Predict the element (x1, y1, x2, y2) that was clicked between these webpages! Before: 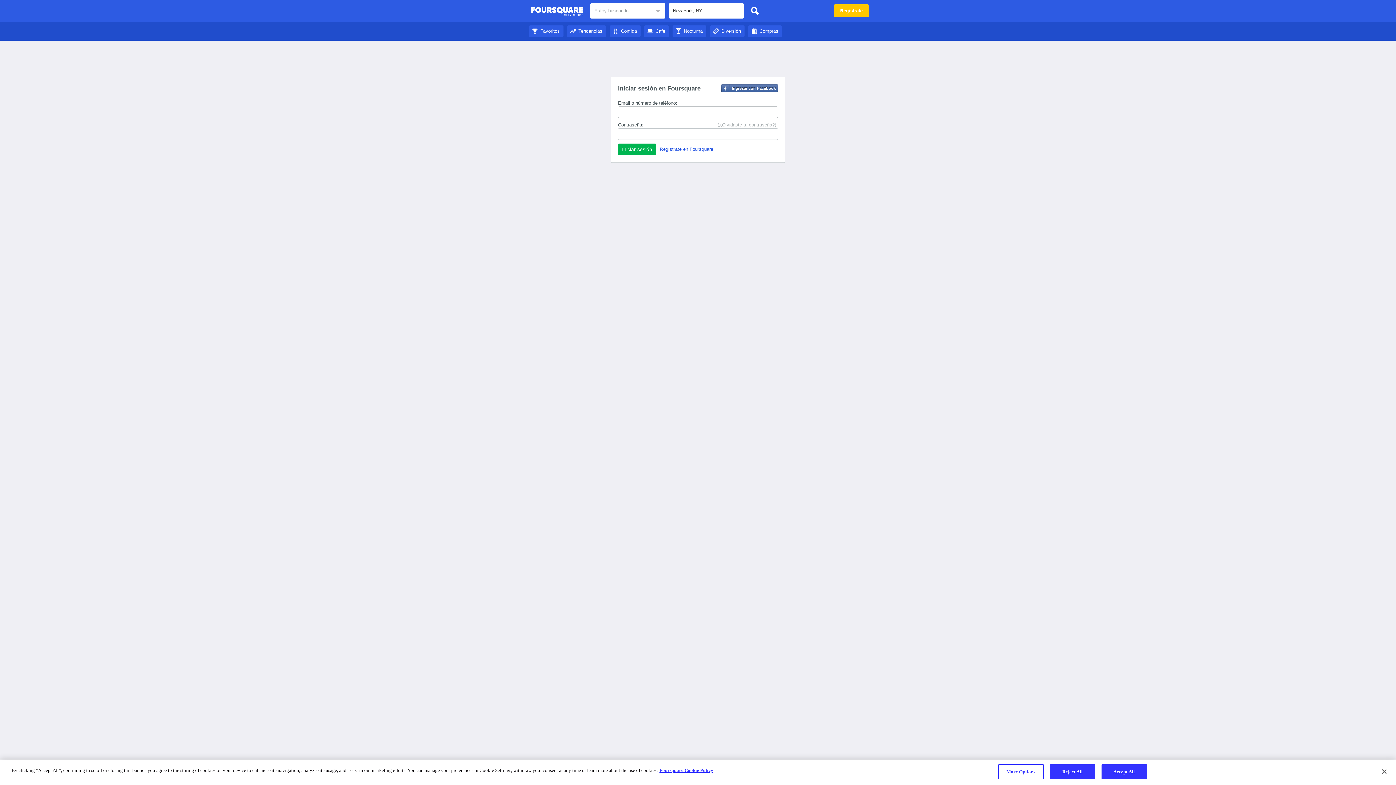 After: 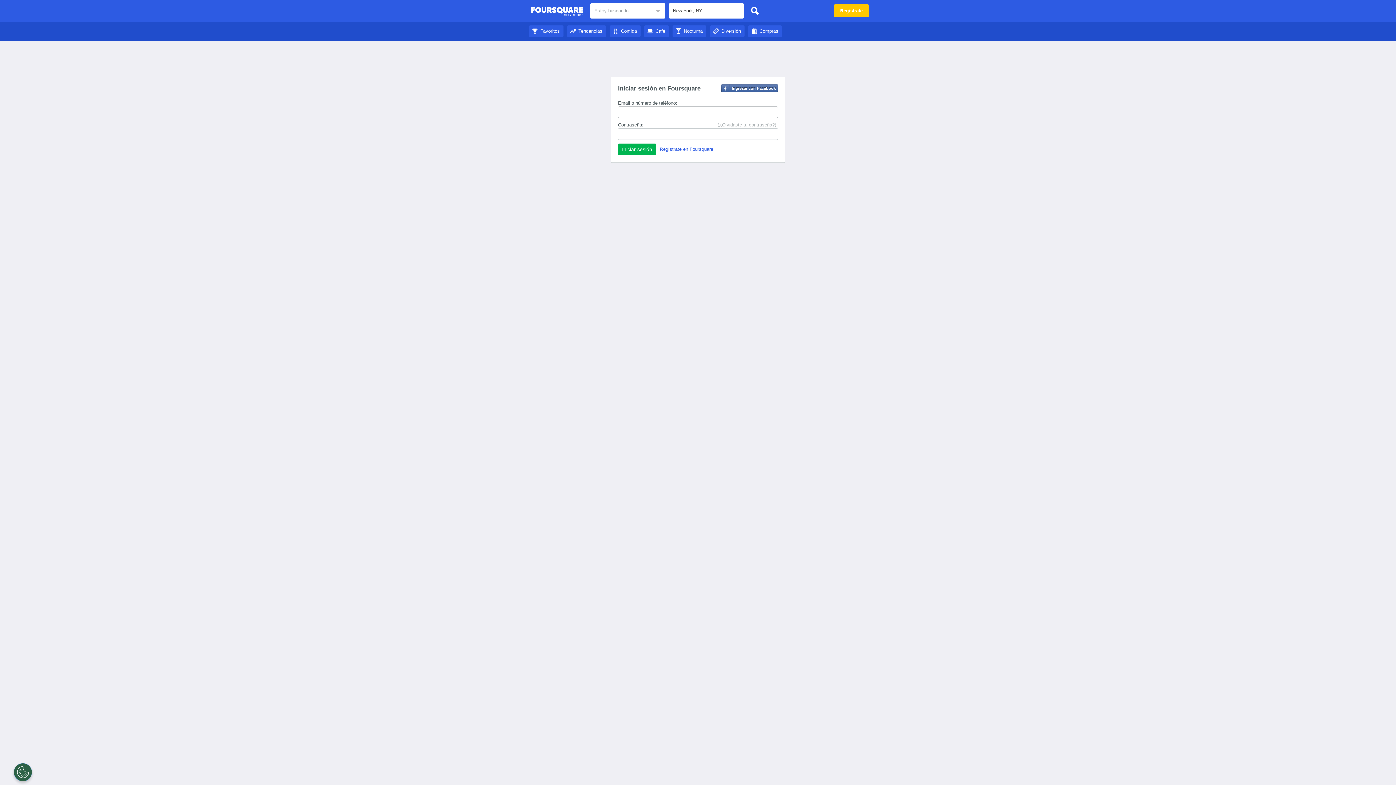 Action: bbox: (567, 28, 606, 33) label: Tendencias